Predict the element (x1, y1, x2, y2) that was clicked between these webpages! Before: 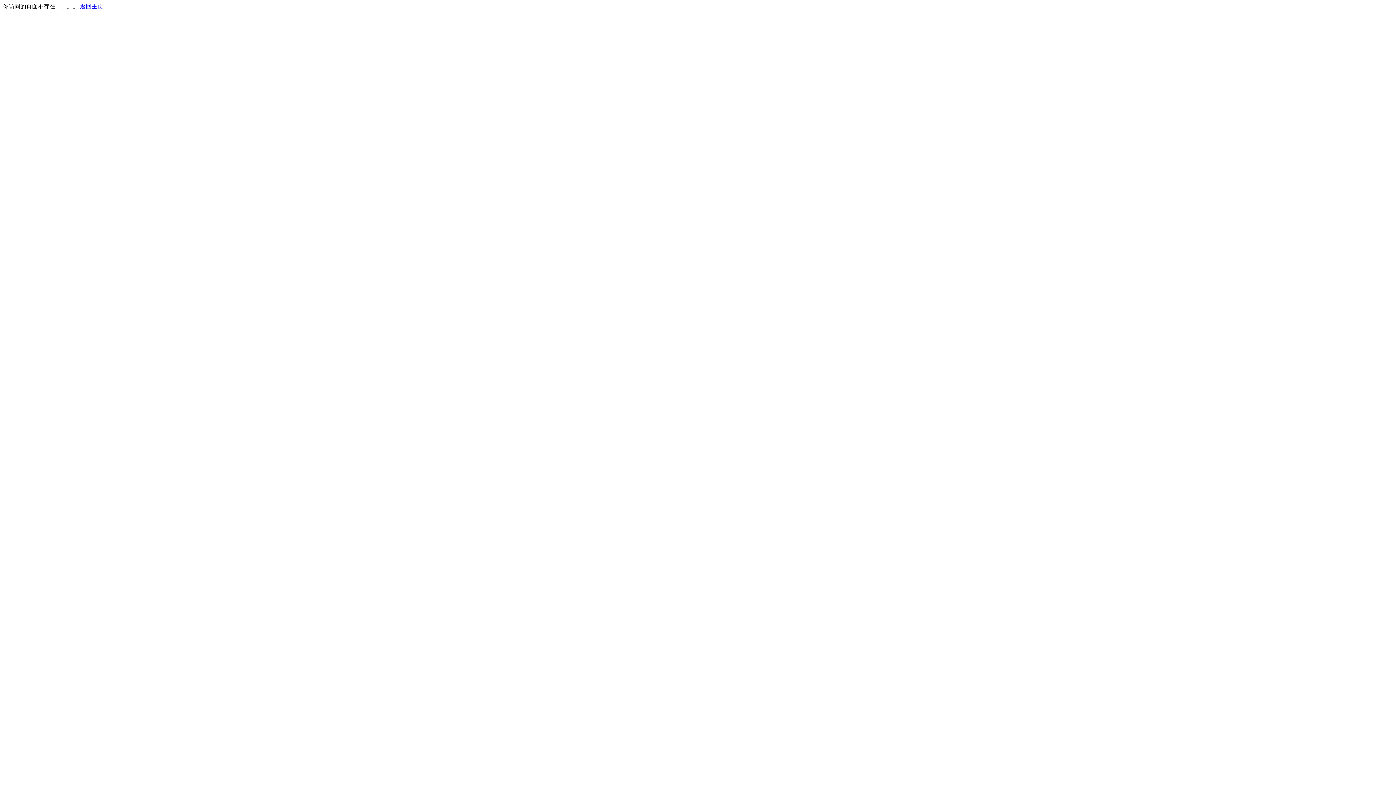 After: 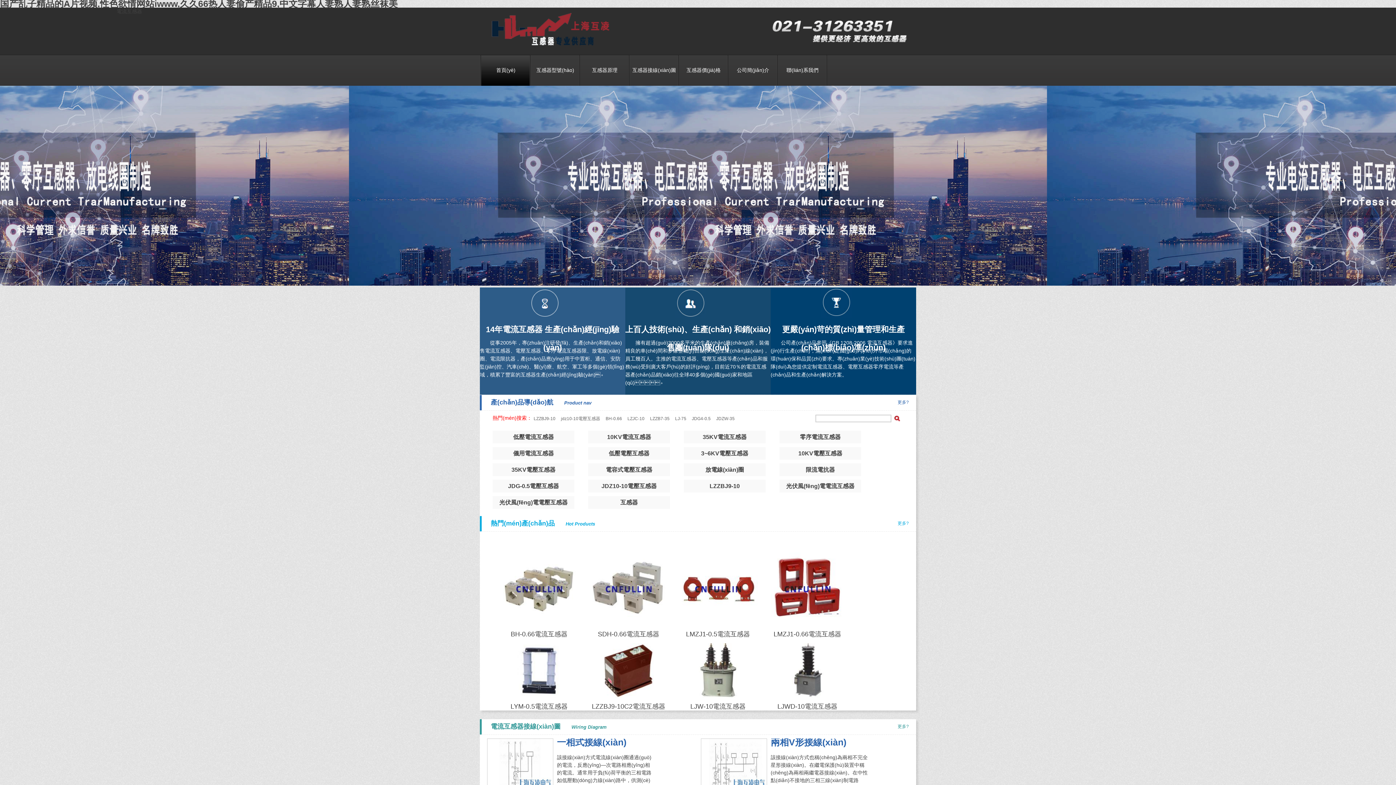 Action: bbox: (80, 3, 103, 9) label: 返回主页